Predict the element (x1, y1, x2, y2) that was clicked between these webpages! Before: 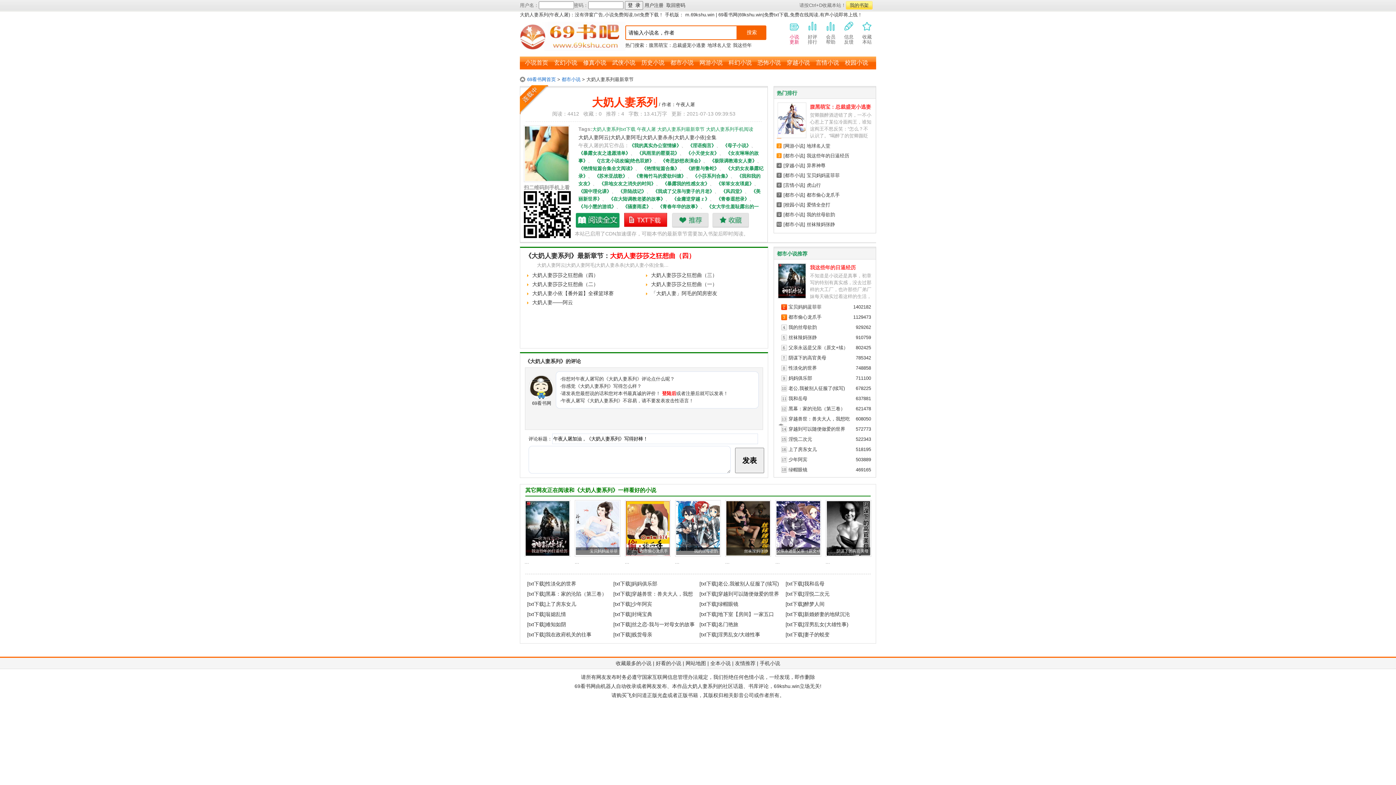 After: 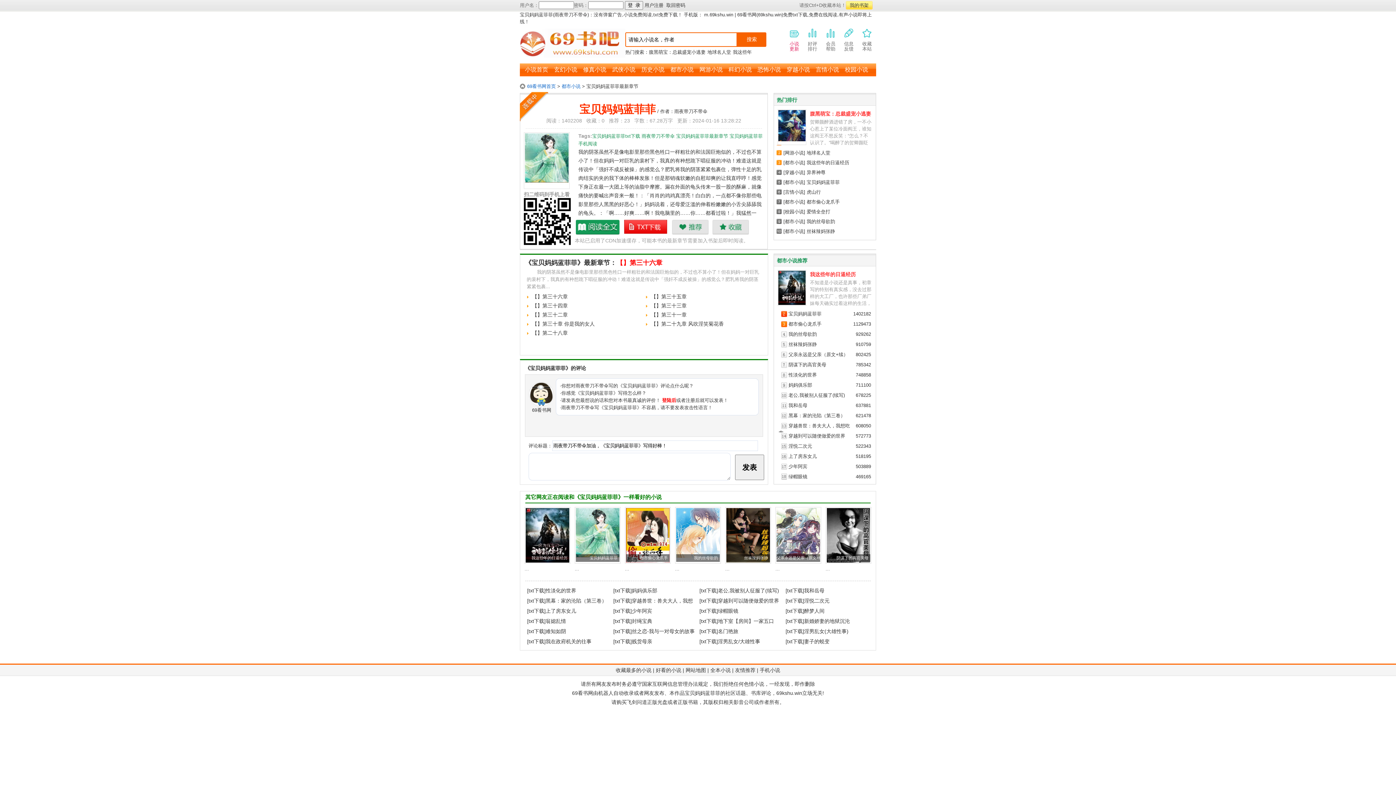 Action: bbox: (806, 172, 840, 178) label: 宝贝妈妈蓝菲菲